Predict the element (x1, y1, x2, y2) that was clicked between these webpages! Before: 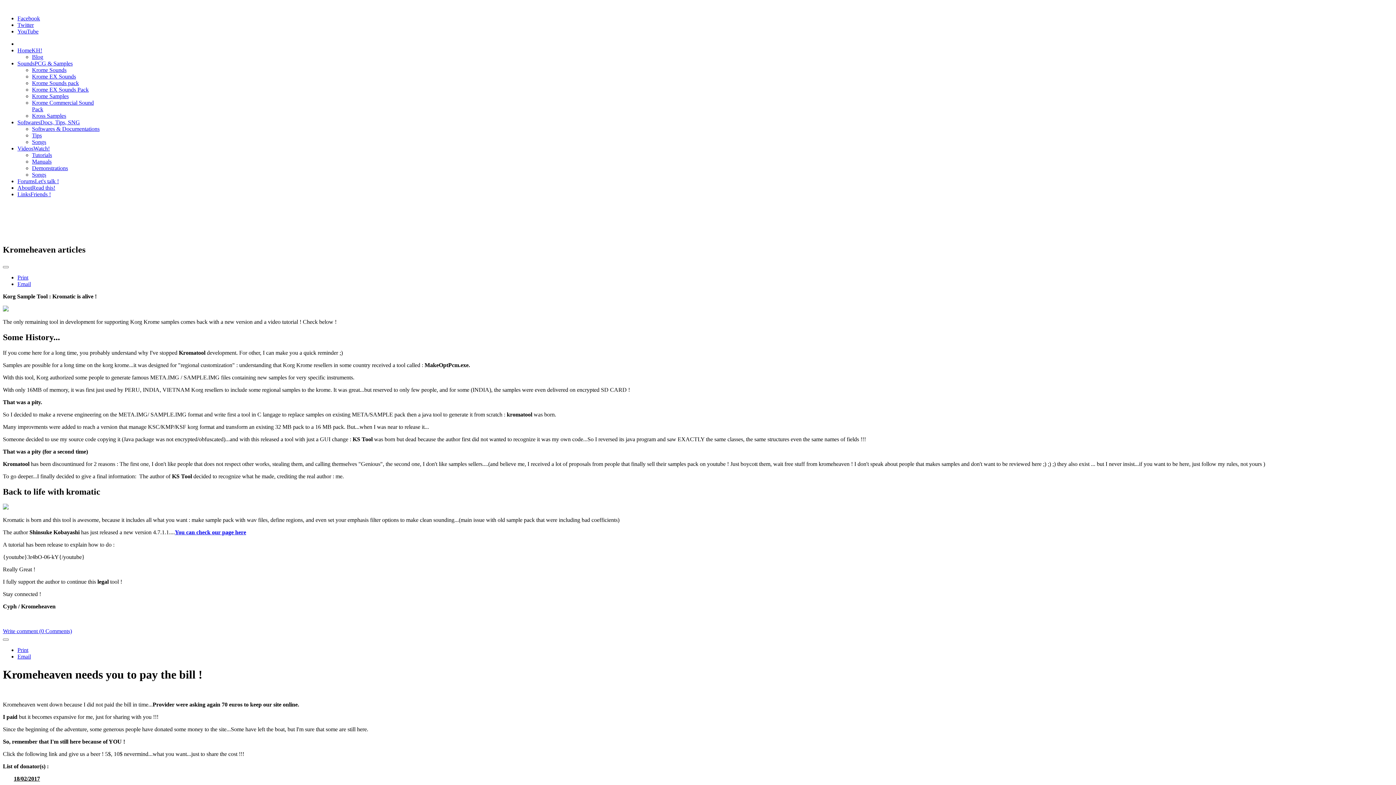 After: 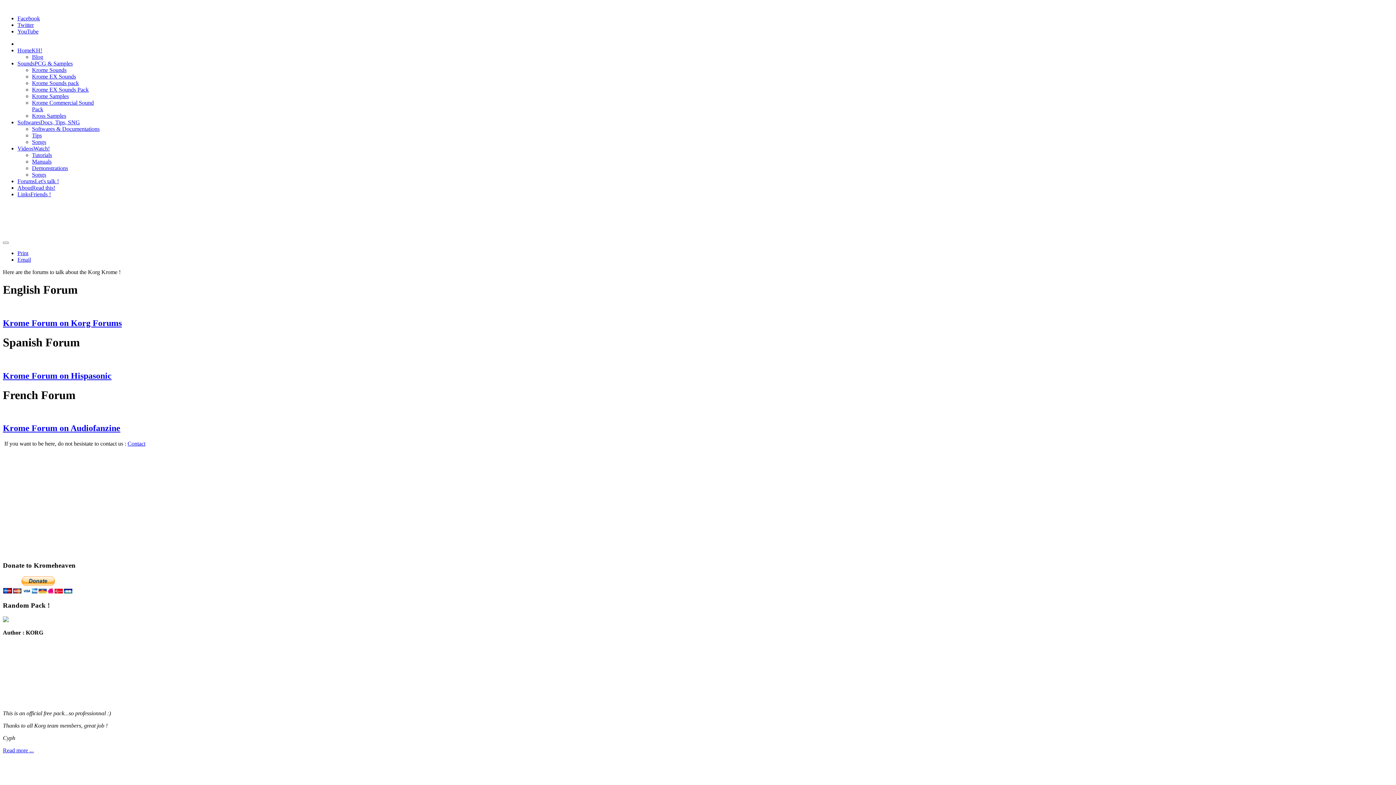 Action: bbox: (17, 178, 58, 184) label: ForumsLet's talk !